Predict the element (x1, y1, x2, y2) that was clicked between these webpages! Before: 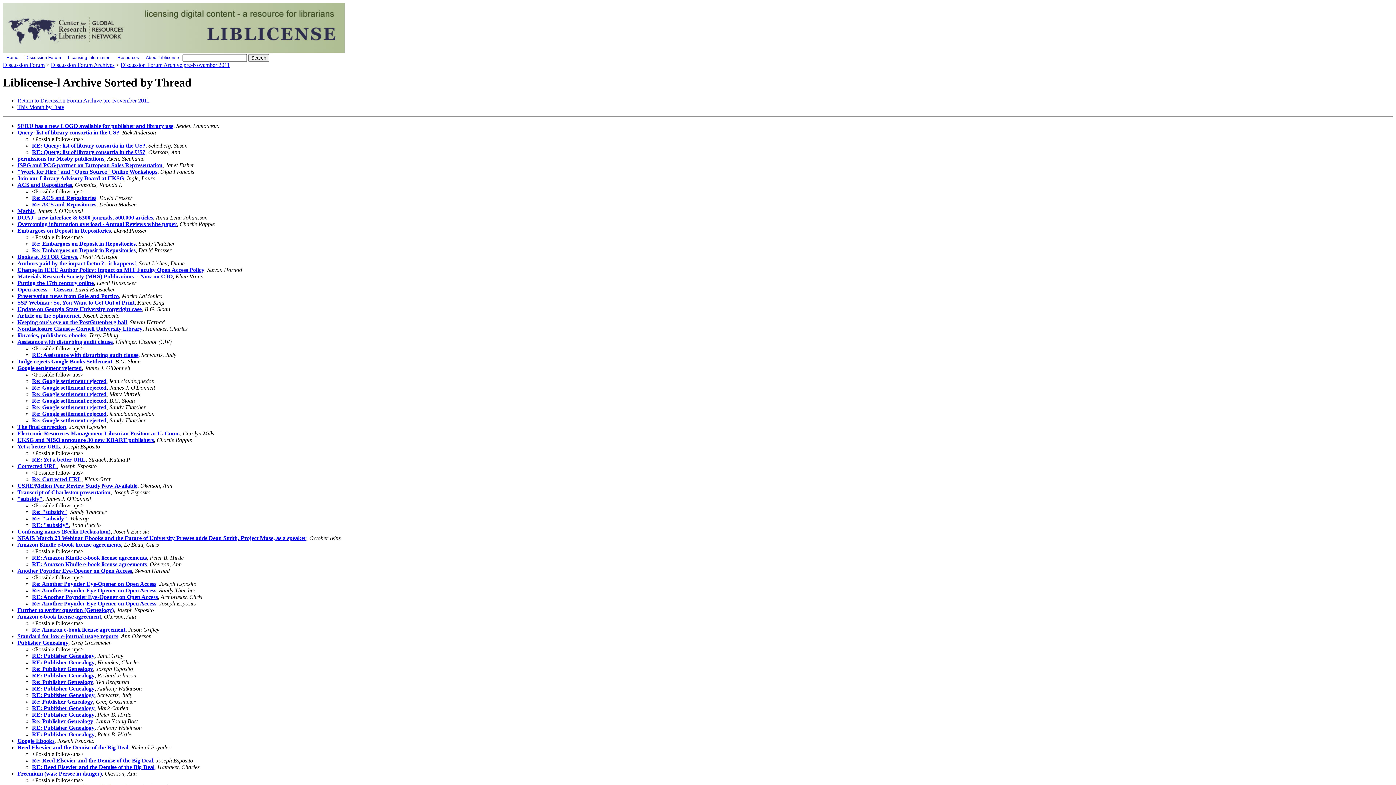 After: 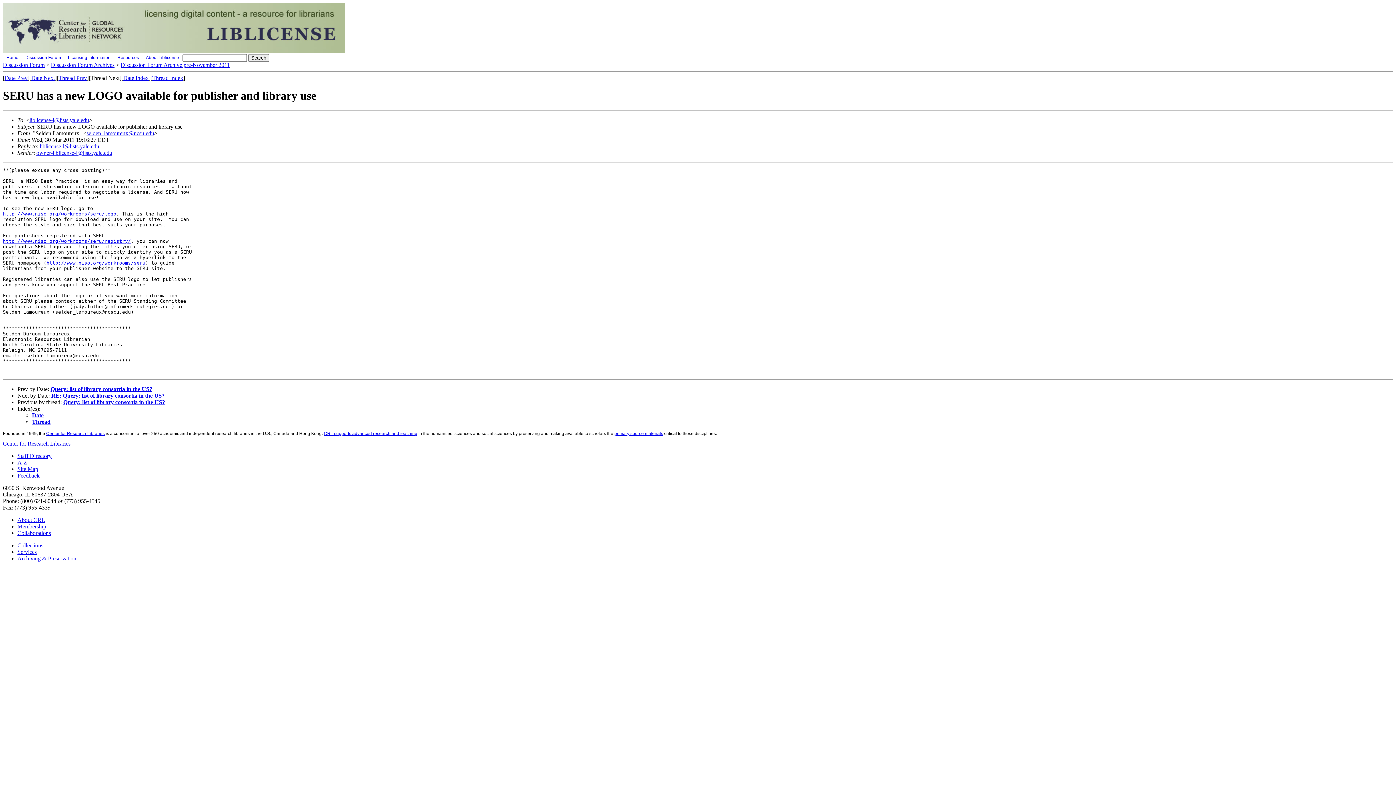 Action: bbox: (17, 122, 173, 129) label: SERU has a new LOGO available for publisher and library use